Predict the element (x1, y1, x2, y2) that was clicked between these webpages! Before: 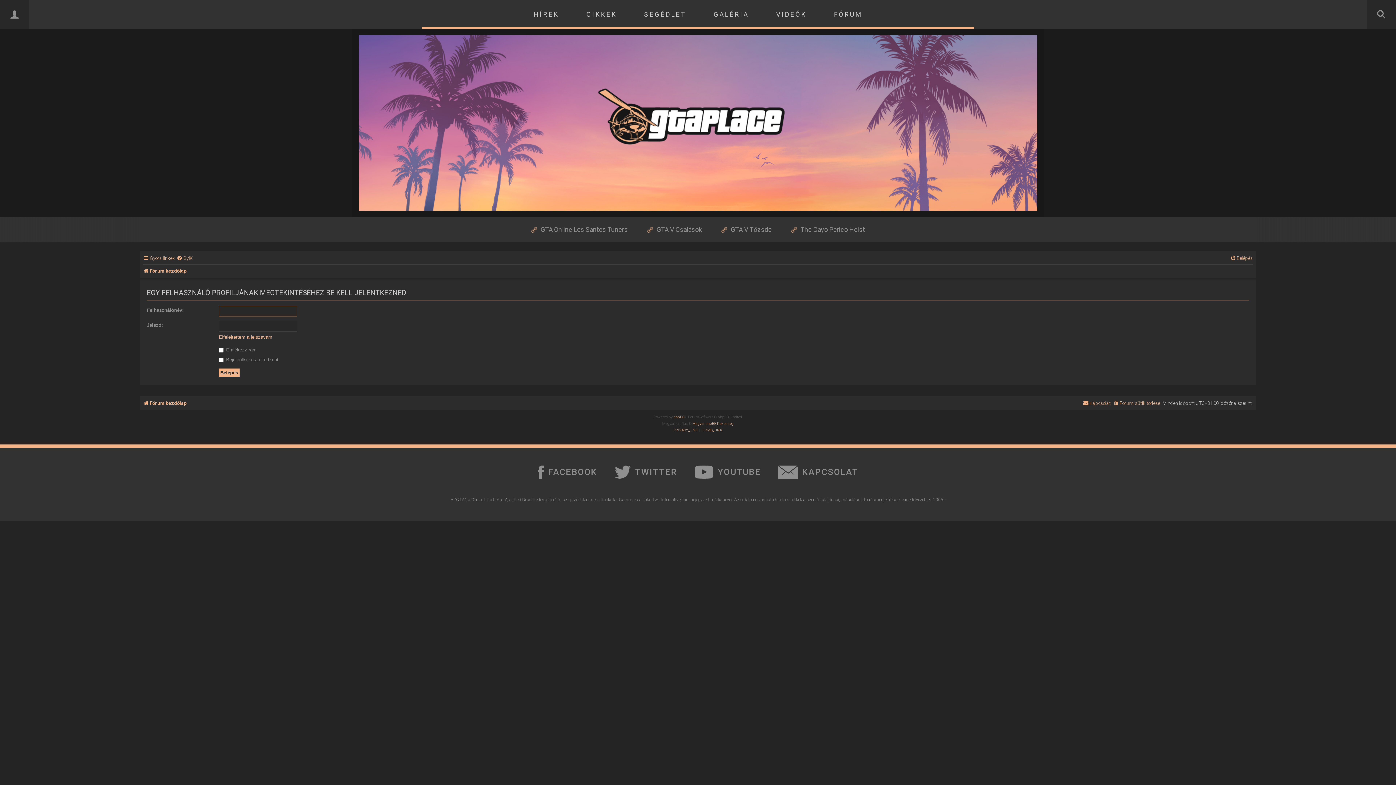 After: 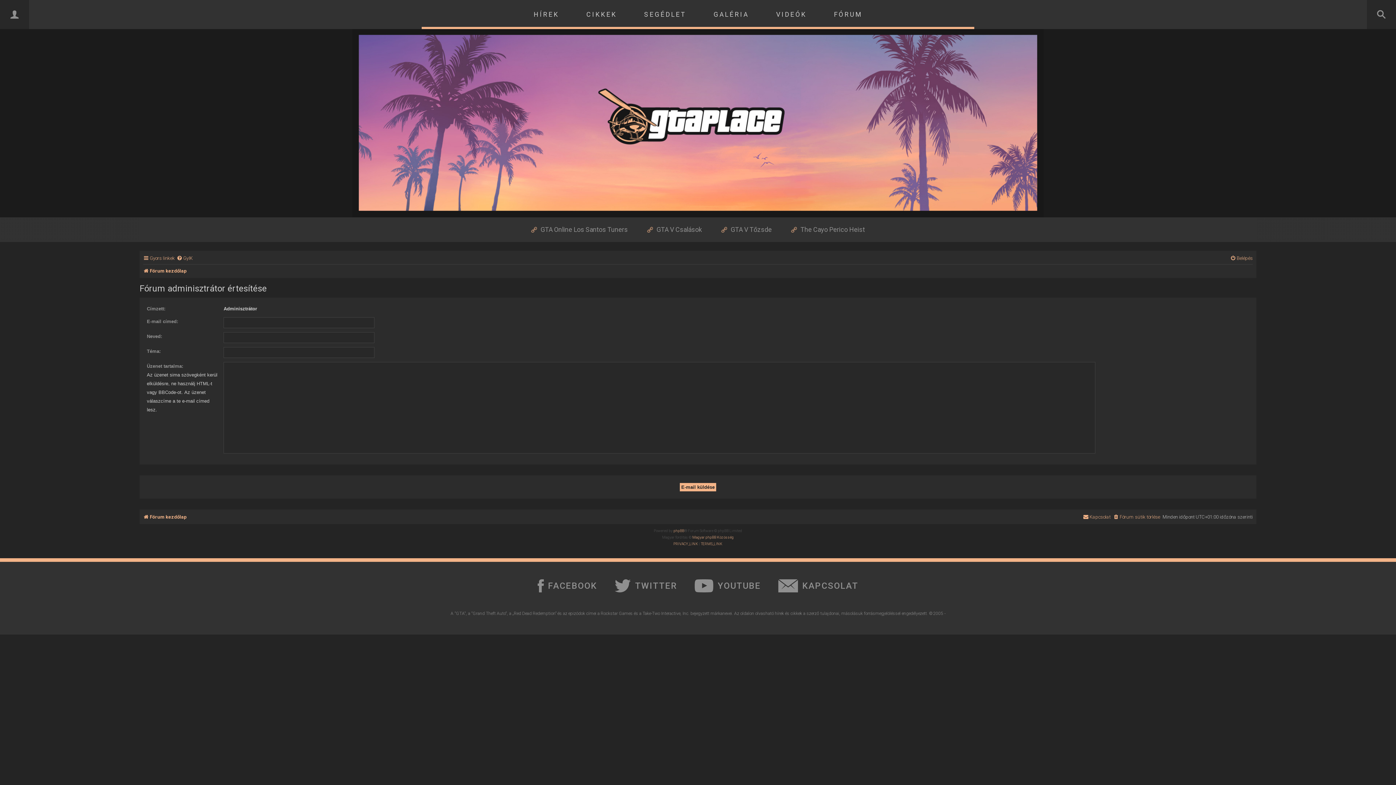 Action: label: Kapcsolat bbox: (1083, 398, 1110, 408)